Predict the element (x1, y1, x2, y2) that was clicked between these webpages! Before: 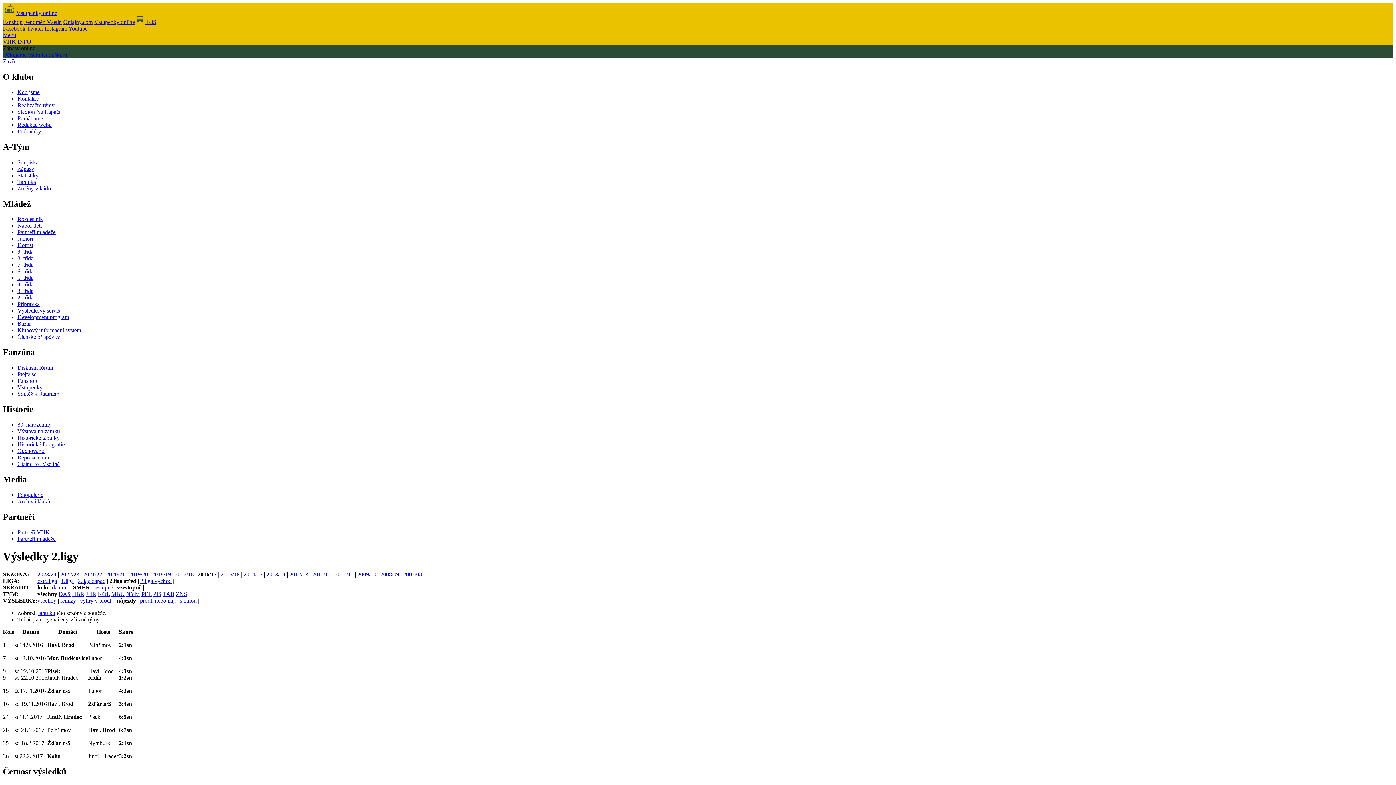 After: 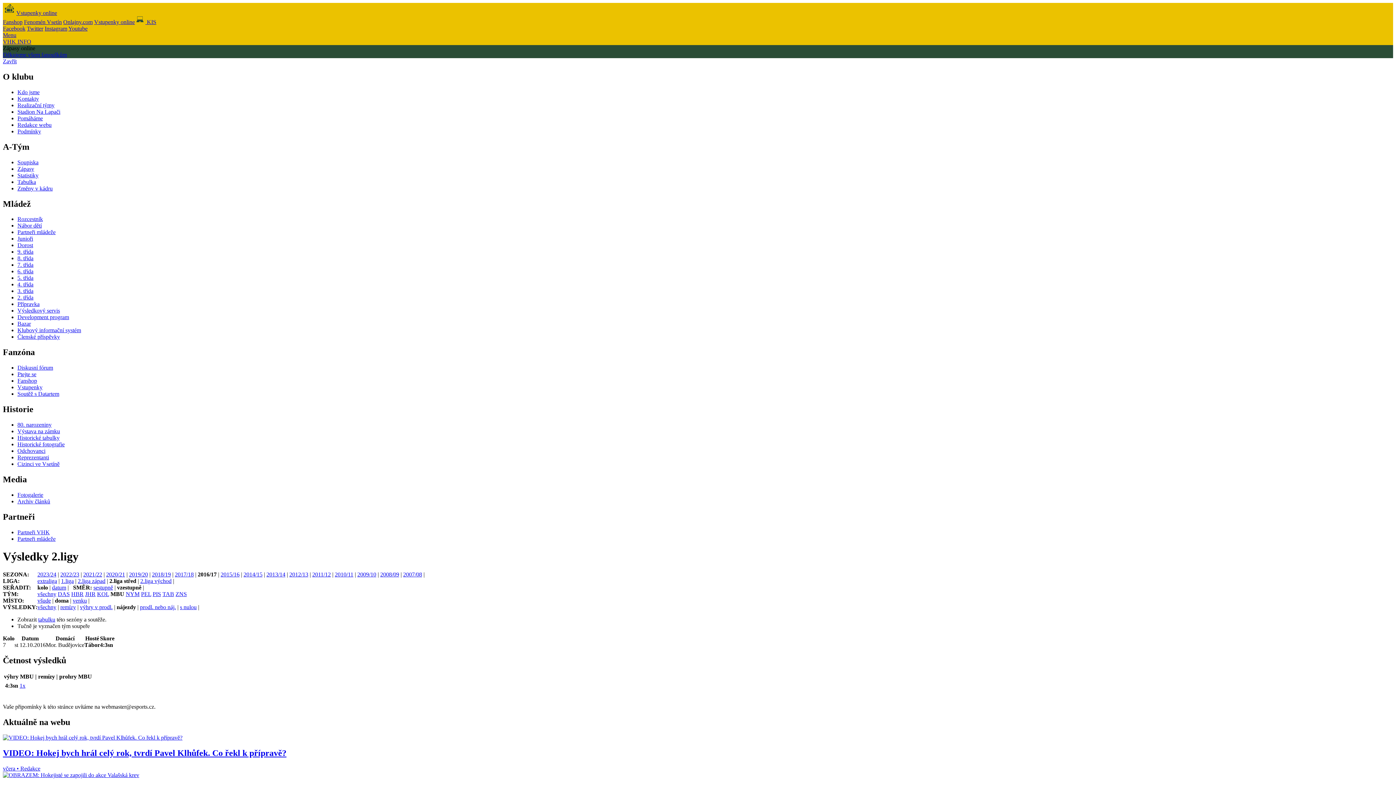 Action: bbox: (111, 591, 124, 597) label: MBU